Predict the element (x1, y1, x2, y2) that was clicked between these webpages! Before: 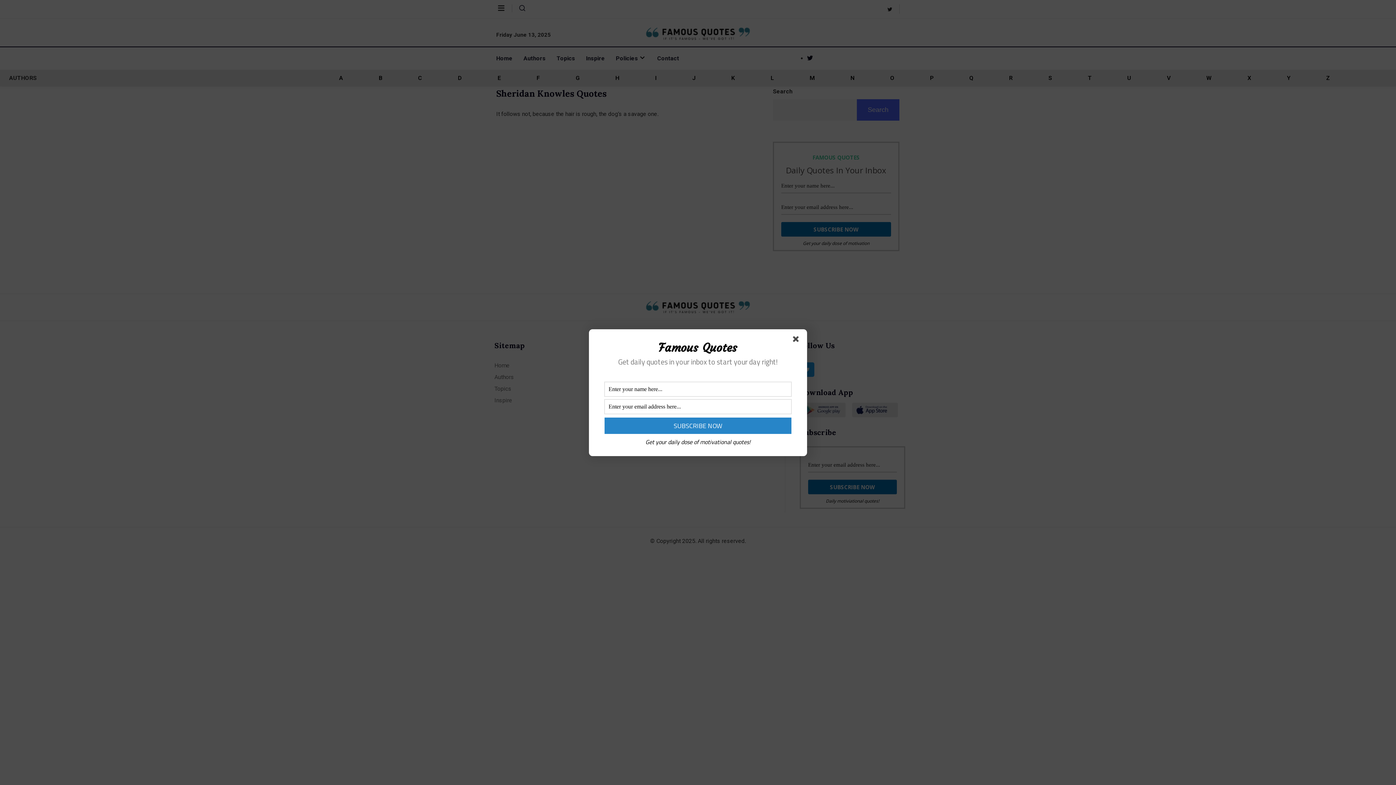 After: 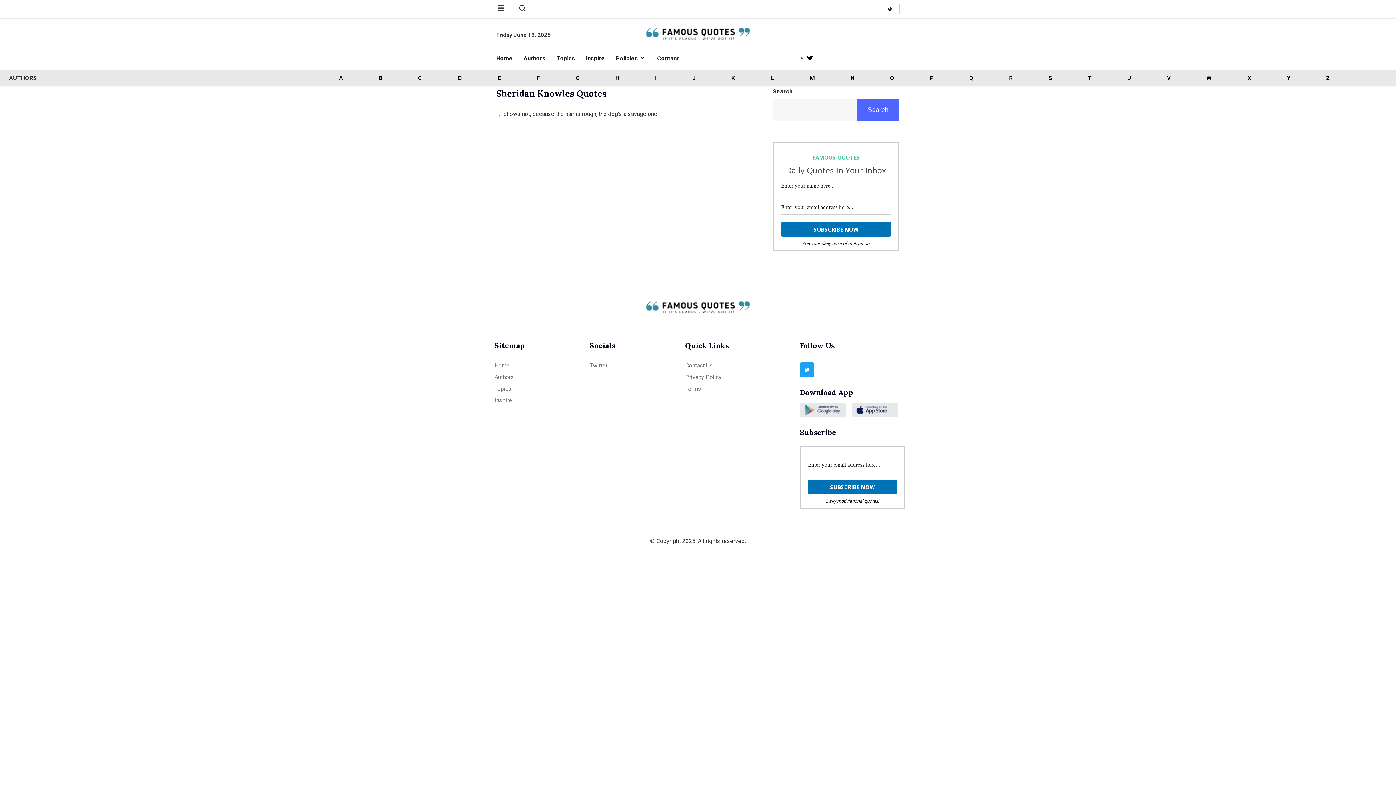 Action: bbox: (793, 336, 801, 344)